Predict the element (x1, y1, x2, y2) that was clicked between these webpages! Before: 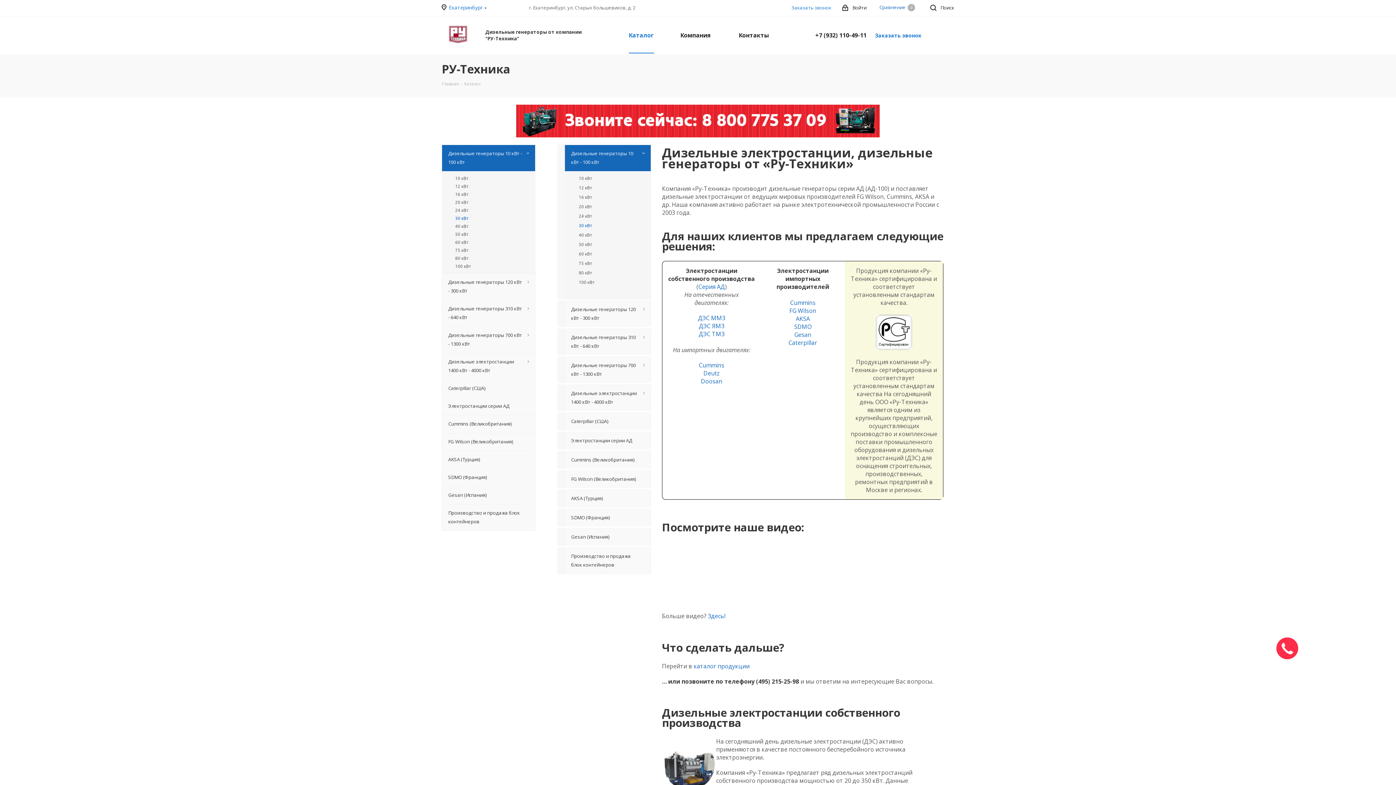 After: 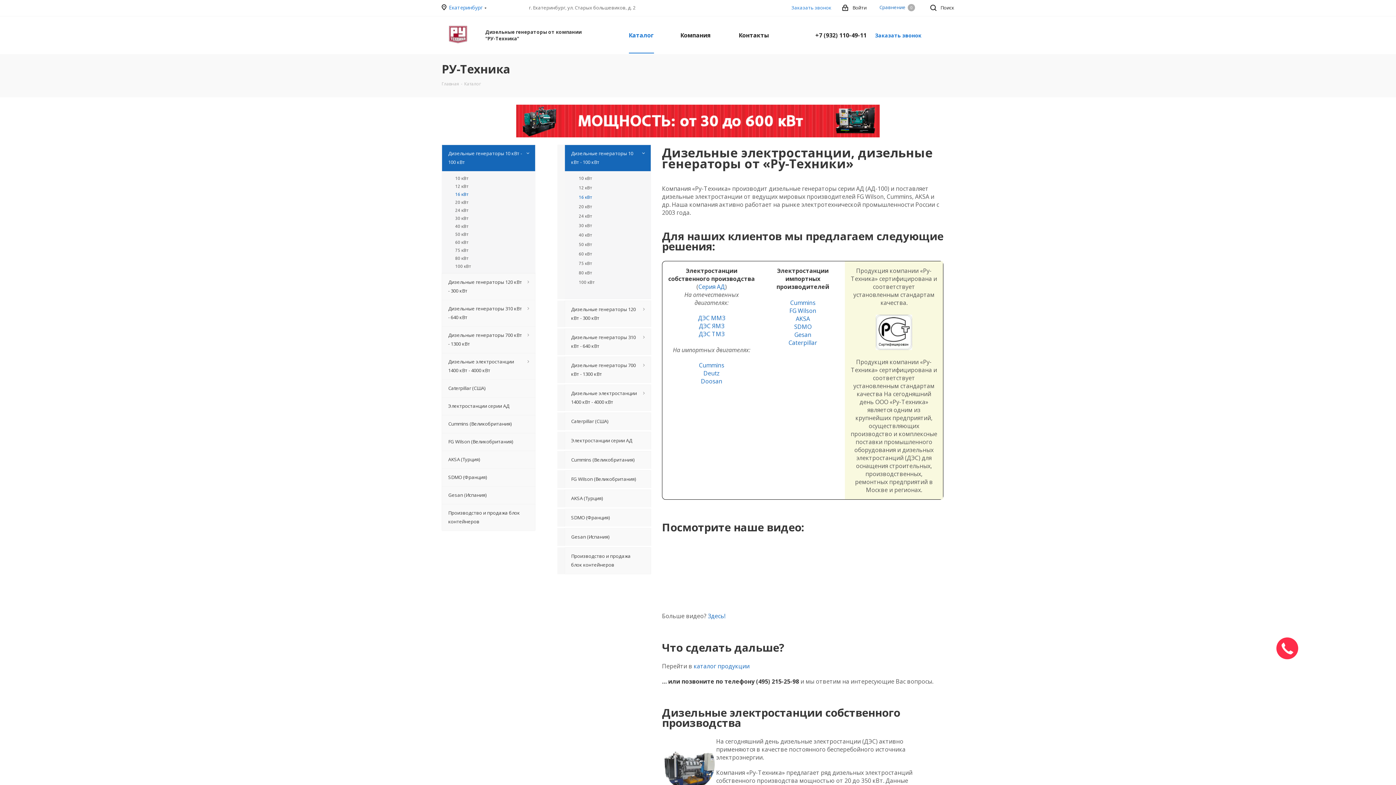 Action: bbox: (452, 190, 532, 198) label: 16 кВт